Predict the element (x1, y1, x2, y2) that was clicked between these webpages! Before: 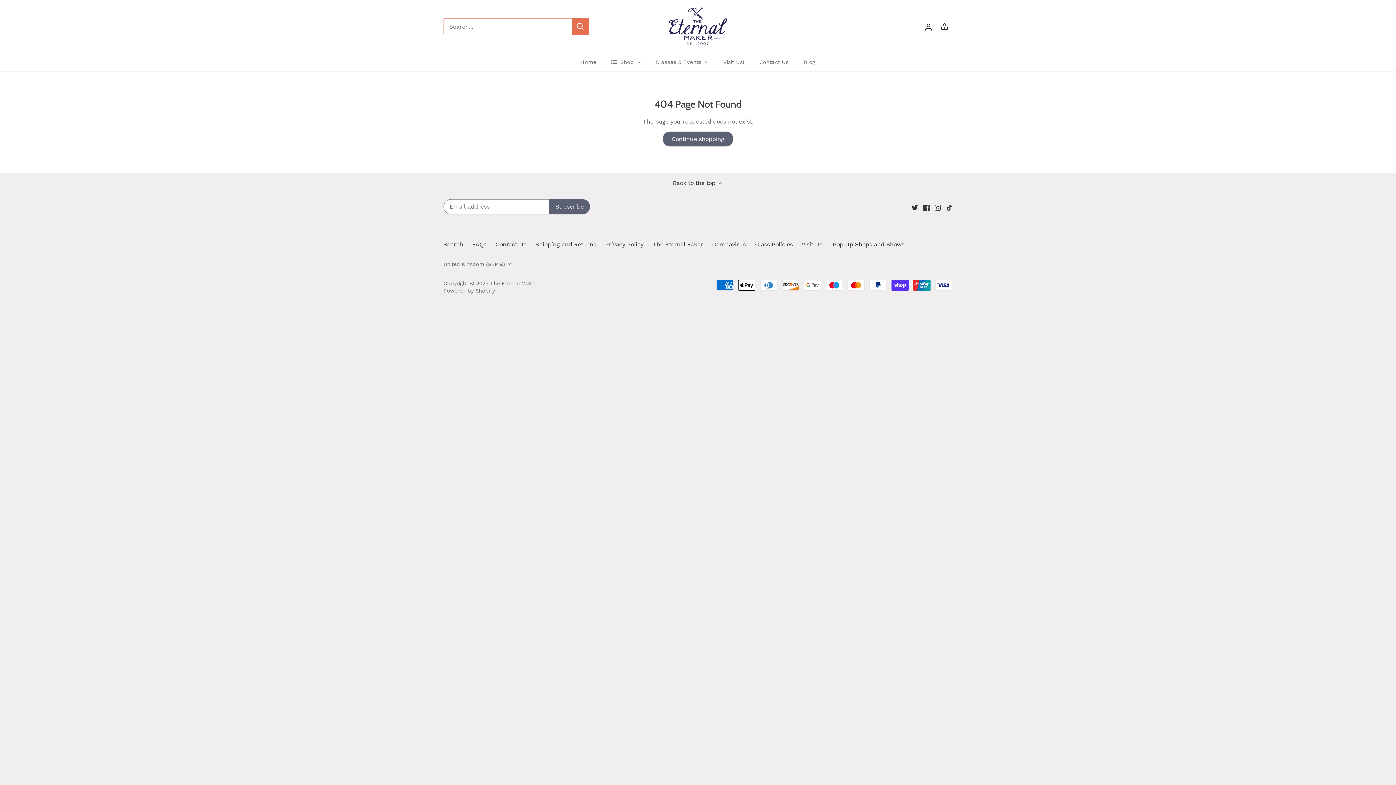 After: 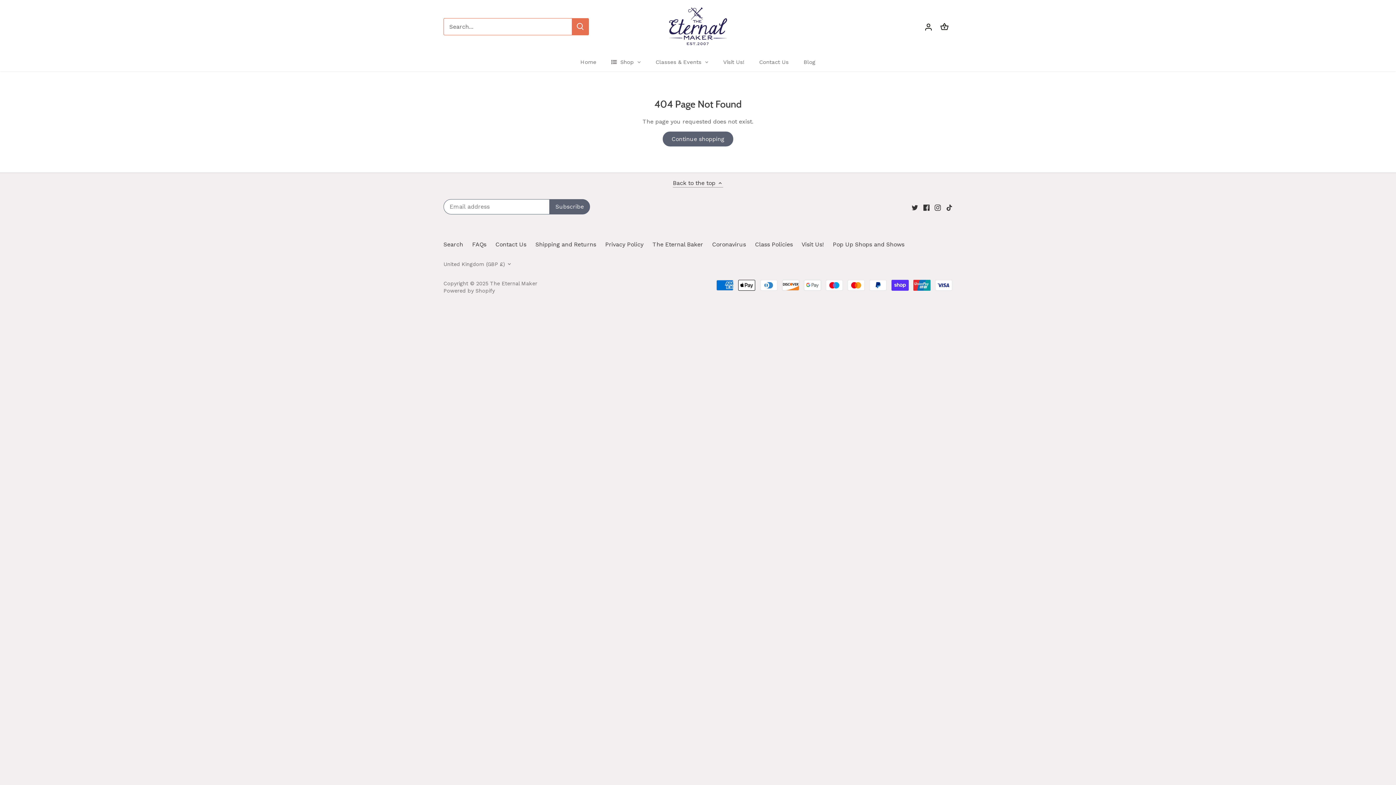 Action: label: Back to the top  bbox: (673, 178, 723, 187)